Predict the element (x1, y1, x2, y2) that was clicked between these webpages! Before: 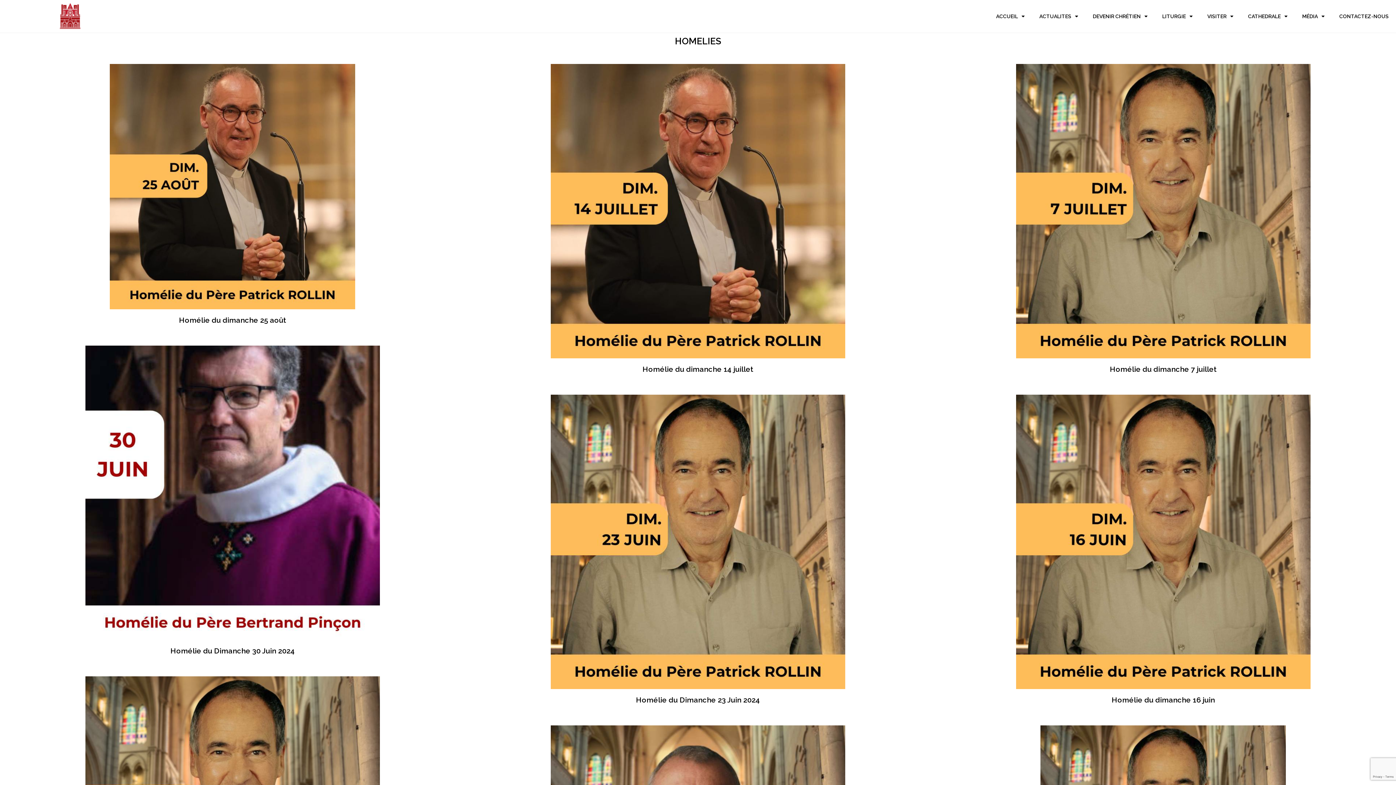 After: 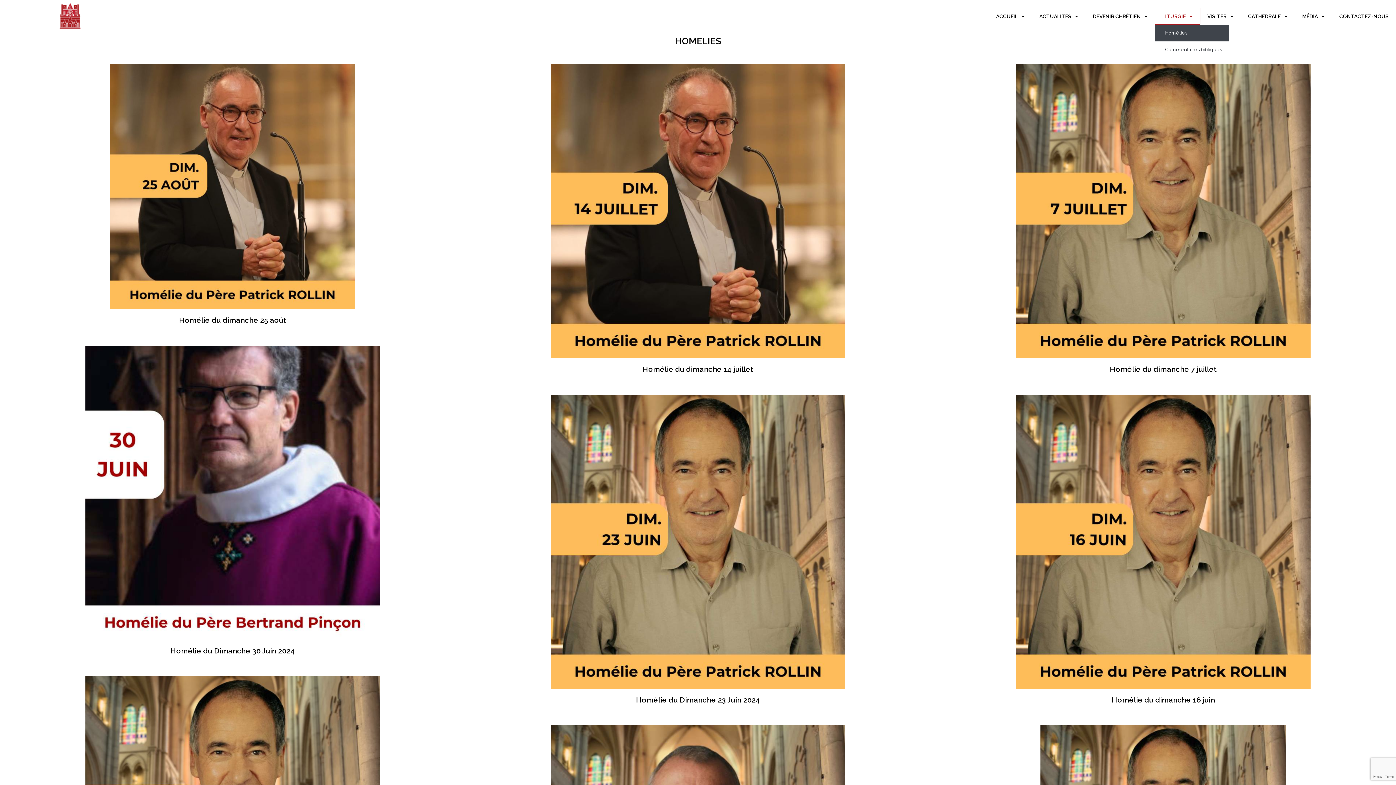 Action: bbox: (1155, 8, 1200, 24) label: LITURGIE